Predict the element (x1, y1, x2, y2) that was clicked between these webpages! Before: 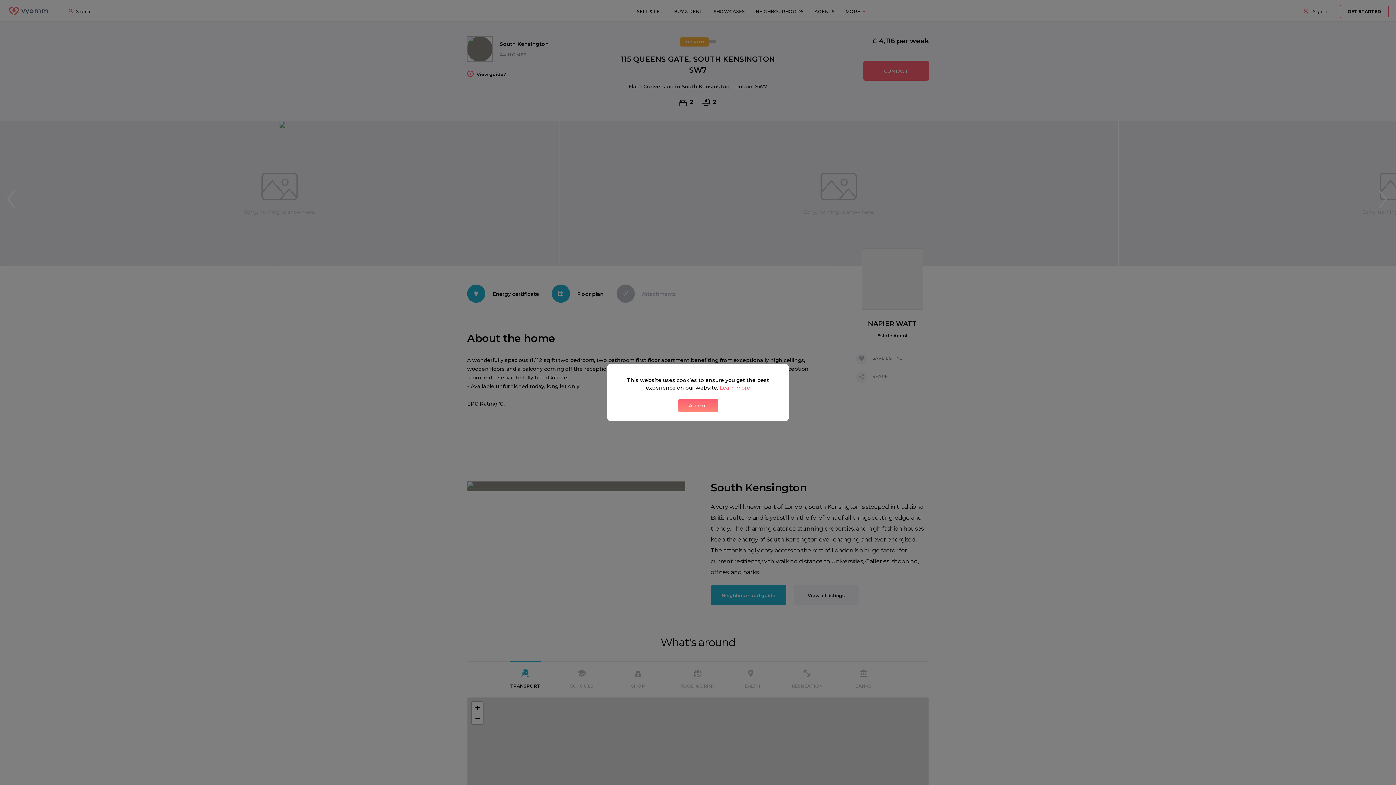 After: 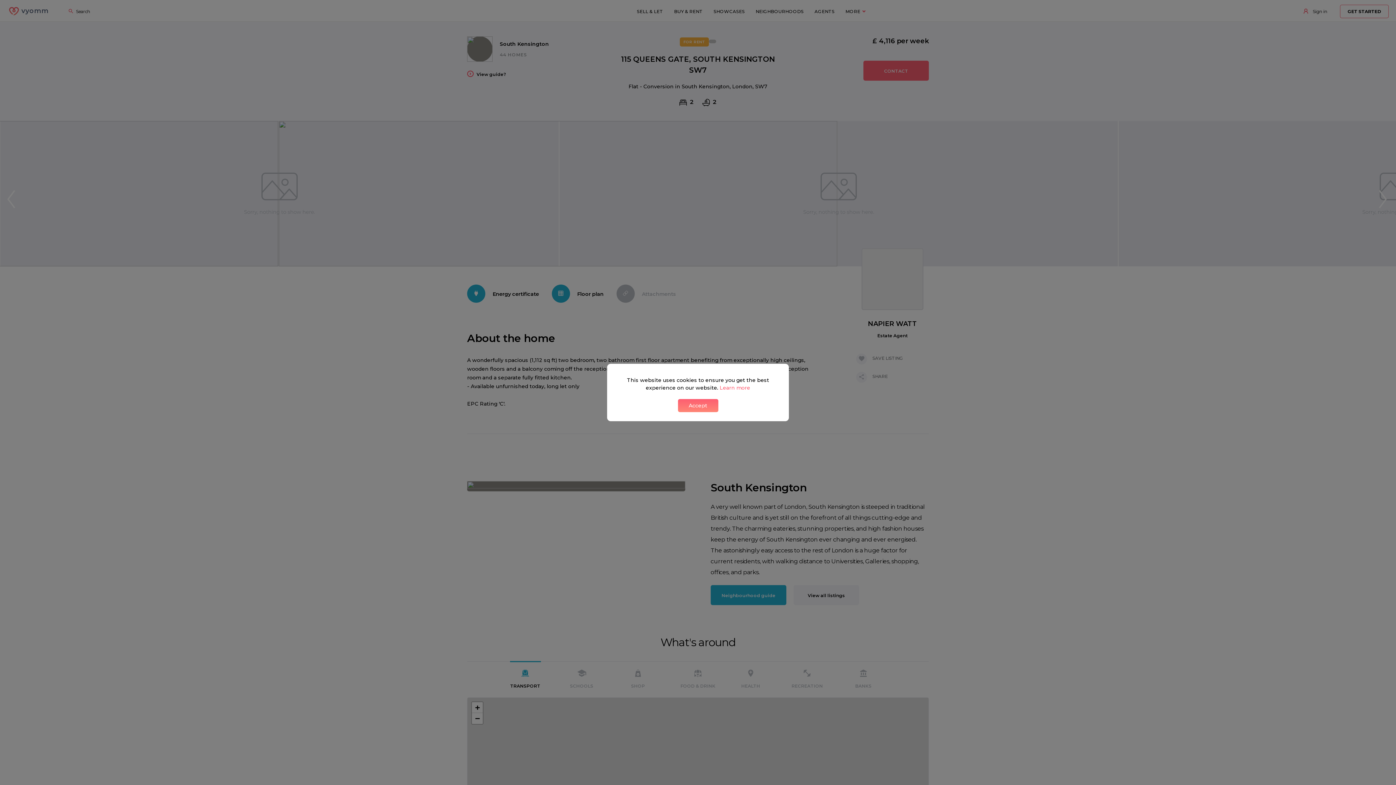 Action: bbox: (719, 384, 750, 391) label: learn more about cookies